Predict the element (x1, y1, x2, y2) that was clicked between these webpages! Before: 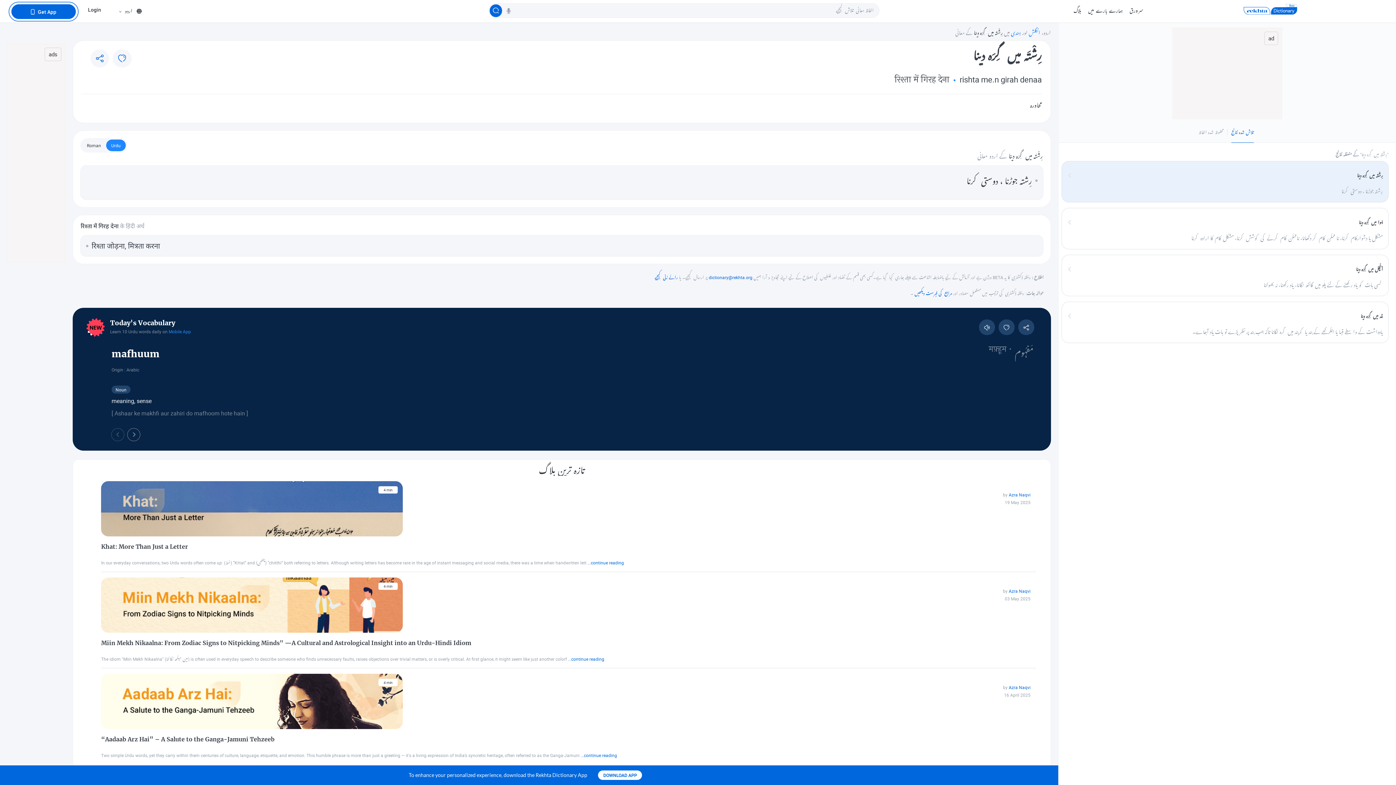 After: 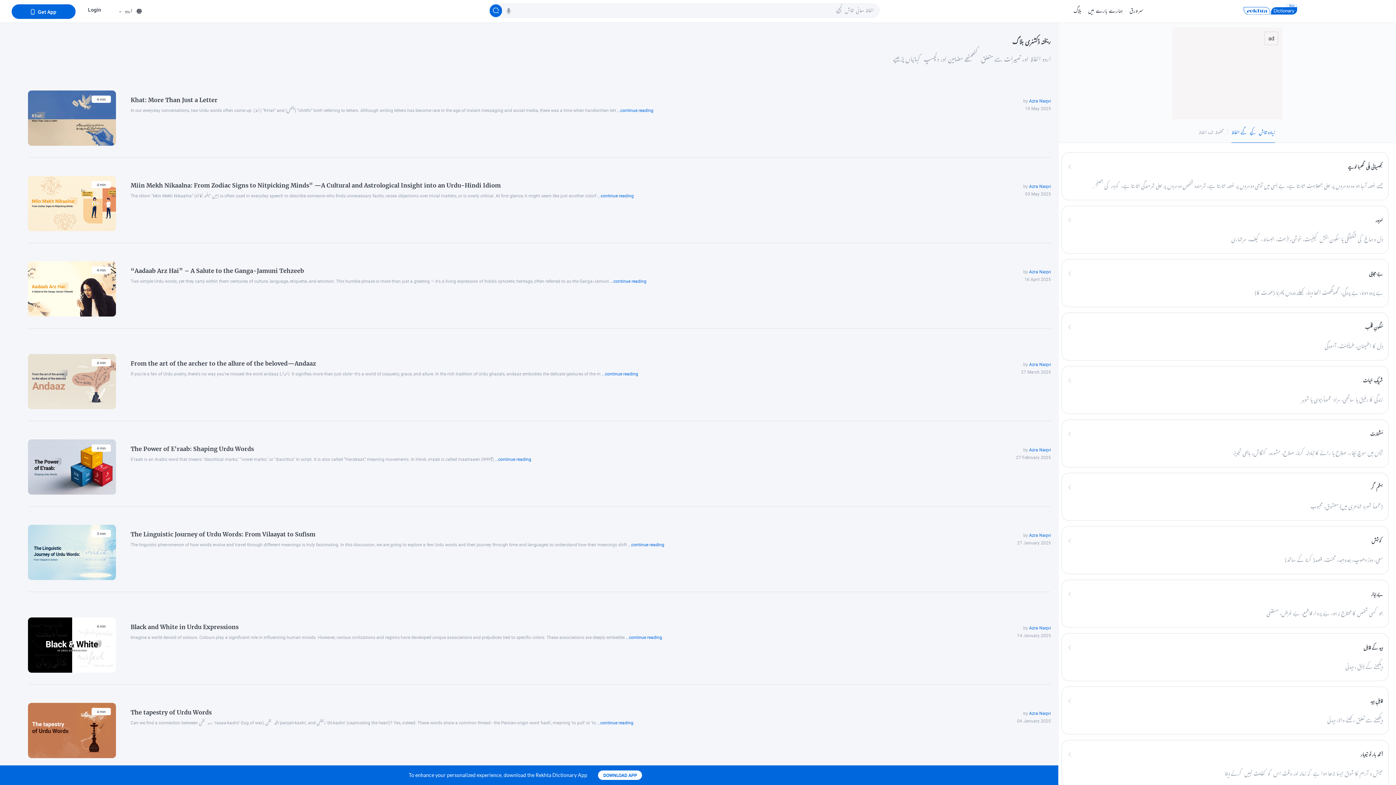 Action: bbox: (1073, 6, 1081, 14) label: بلاگ